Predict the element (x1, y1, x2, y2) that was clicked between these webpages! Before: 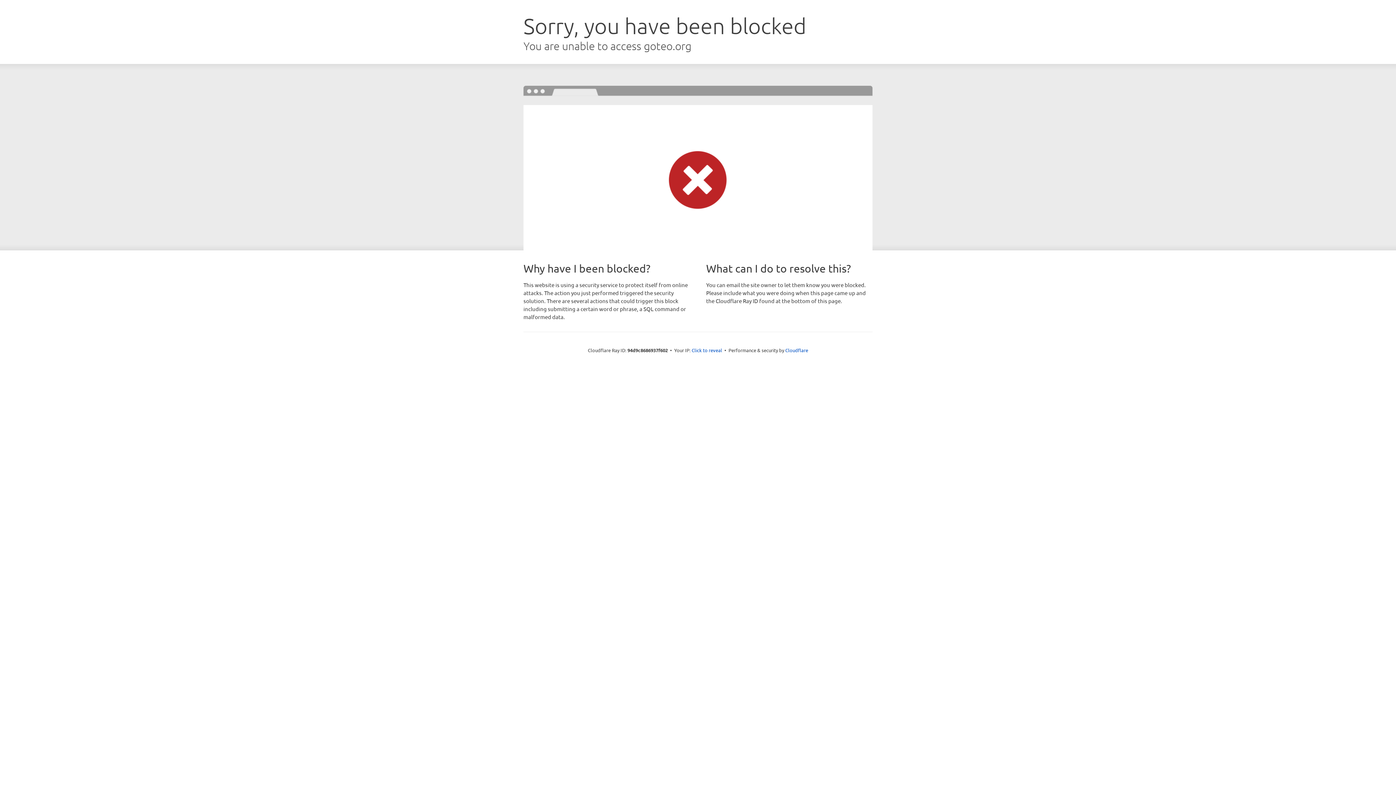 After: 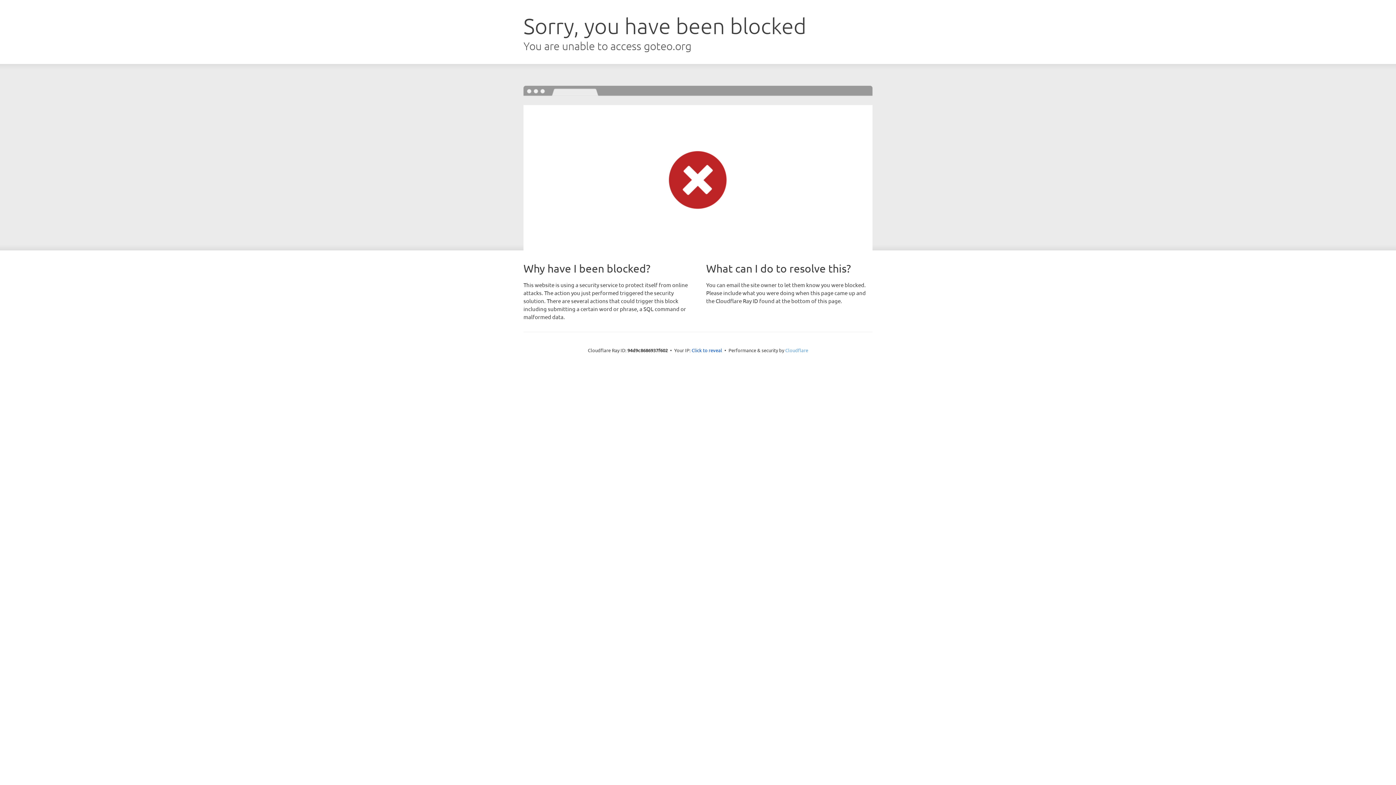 Action: label: Cloudflare bbox: (785, 347, 808, 353)